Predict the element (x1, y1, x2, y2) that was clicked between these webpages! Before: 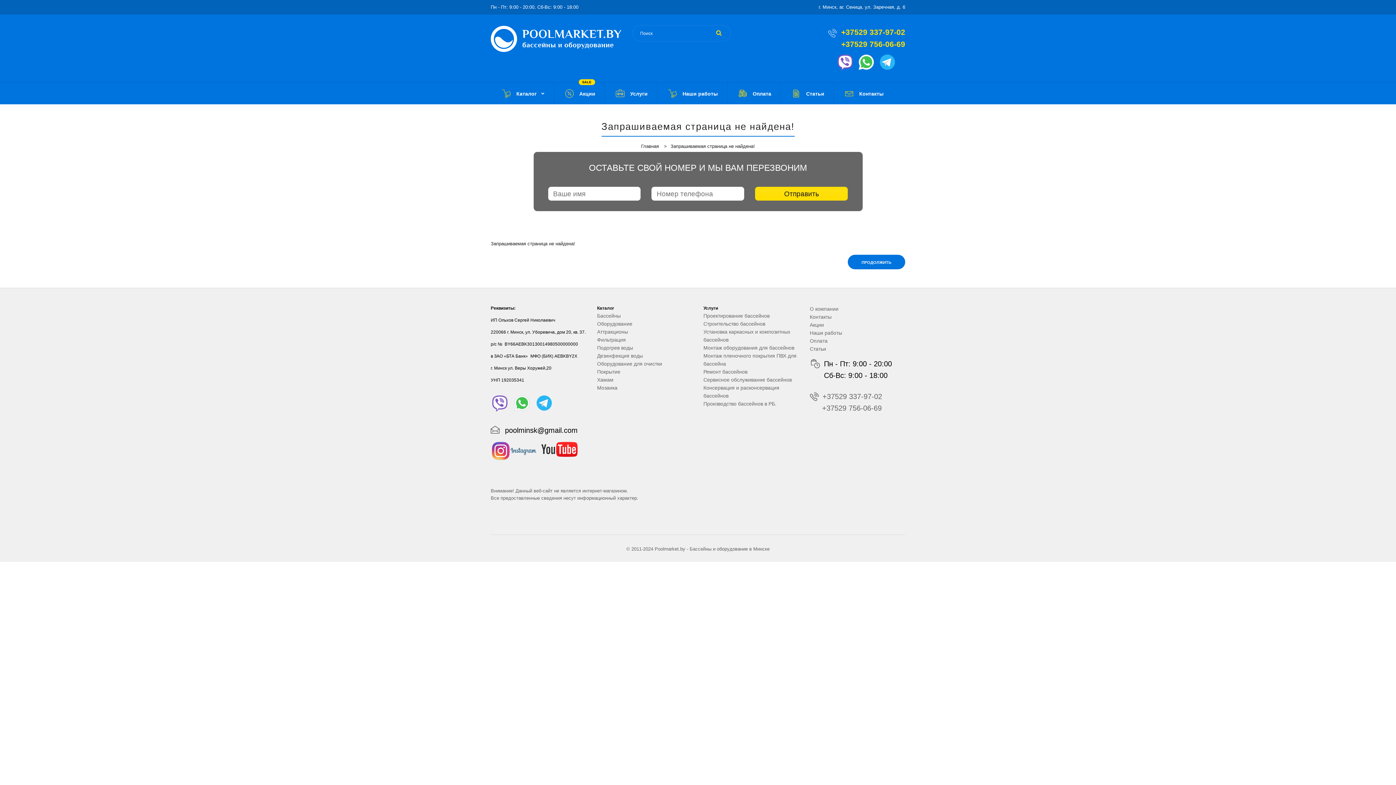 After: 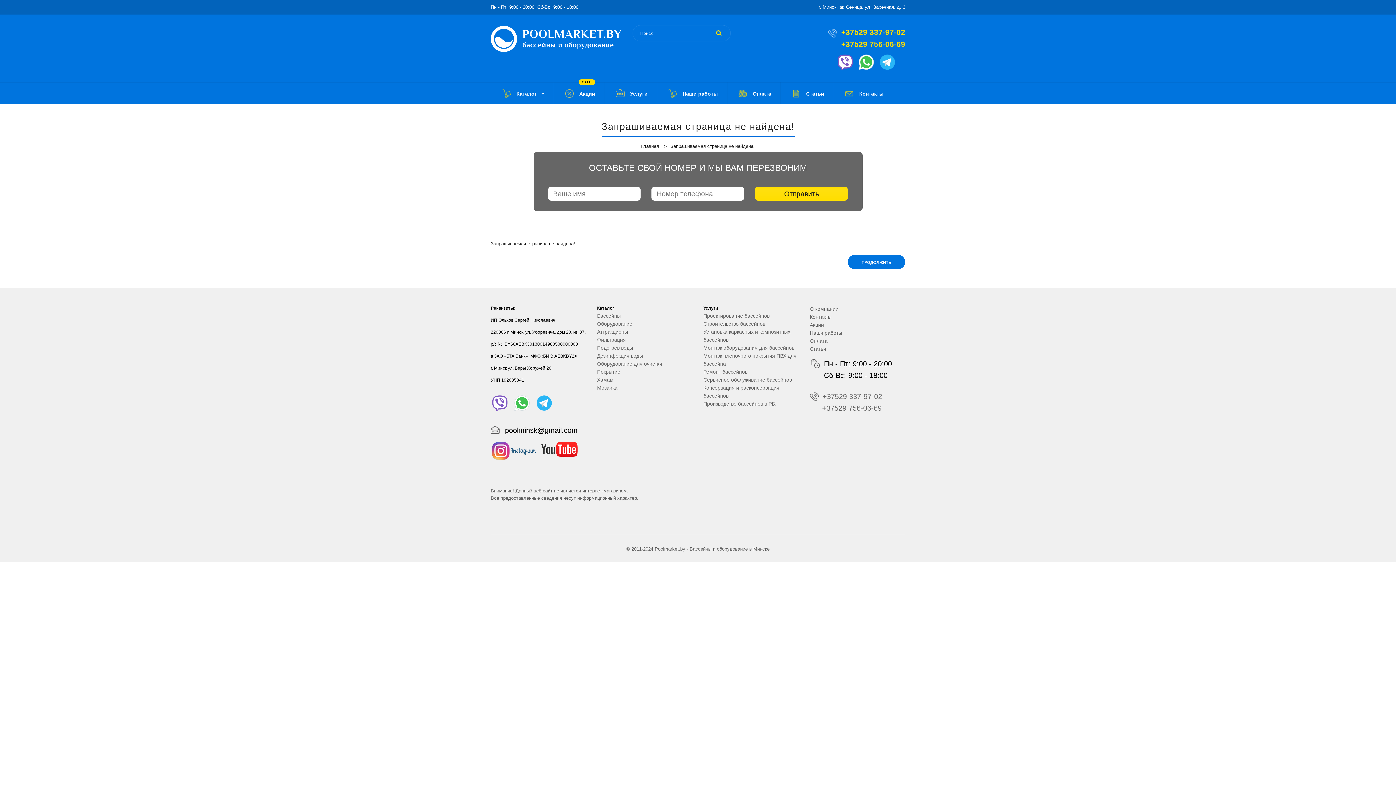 Action: bbox: (490, 390, 510, 398)